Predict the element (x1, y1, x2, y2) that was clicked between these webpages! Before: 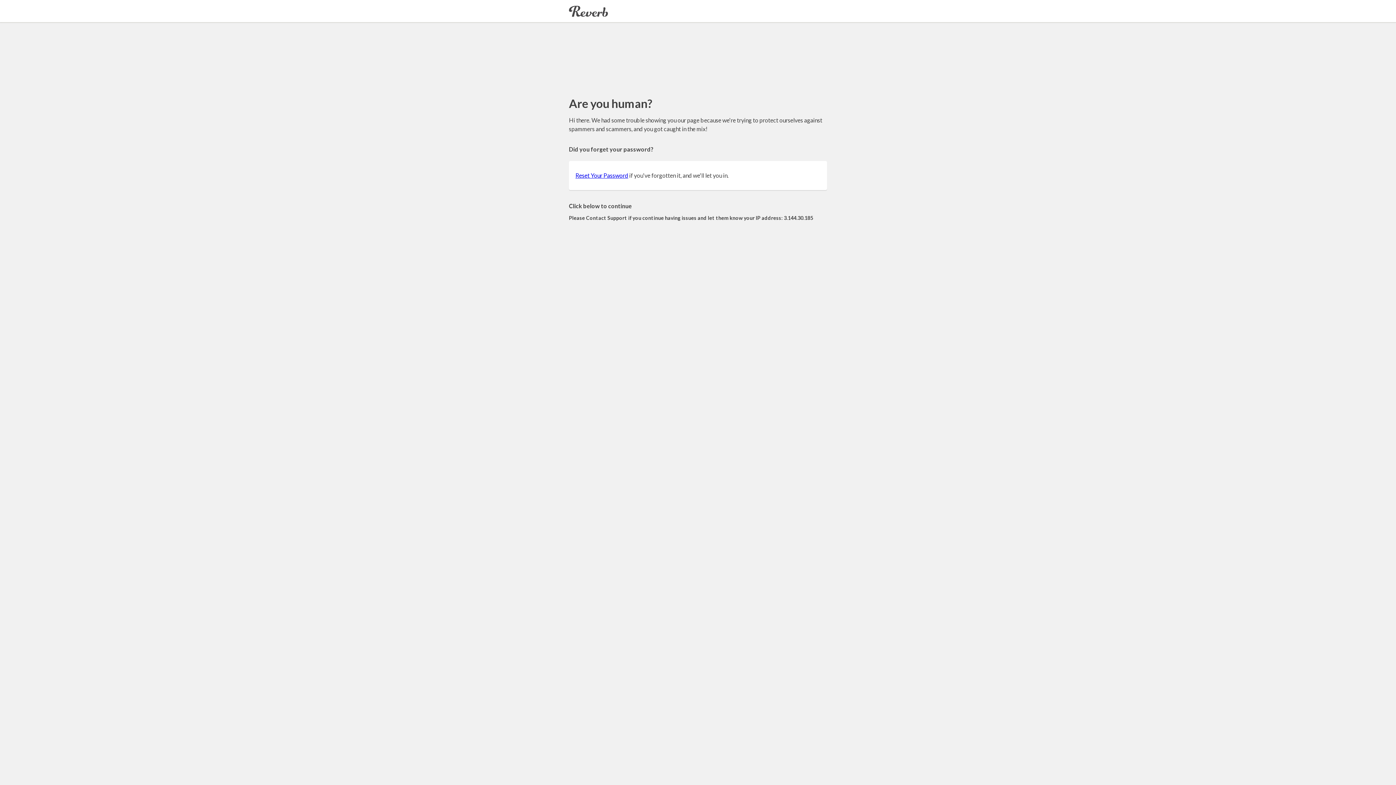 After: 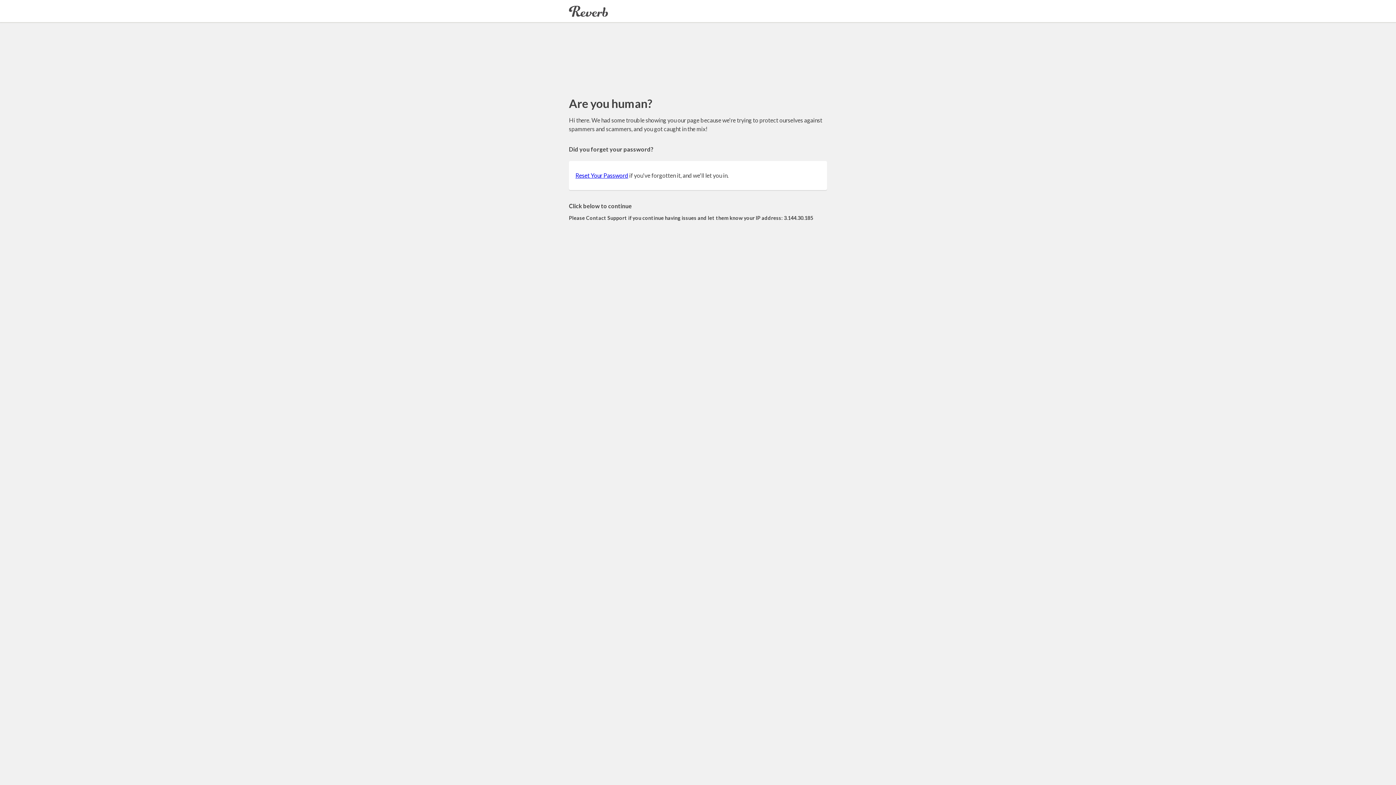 Action: bbox: (575, 172, 628, 178) label: Reset Your Password